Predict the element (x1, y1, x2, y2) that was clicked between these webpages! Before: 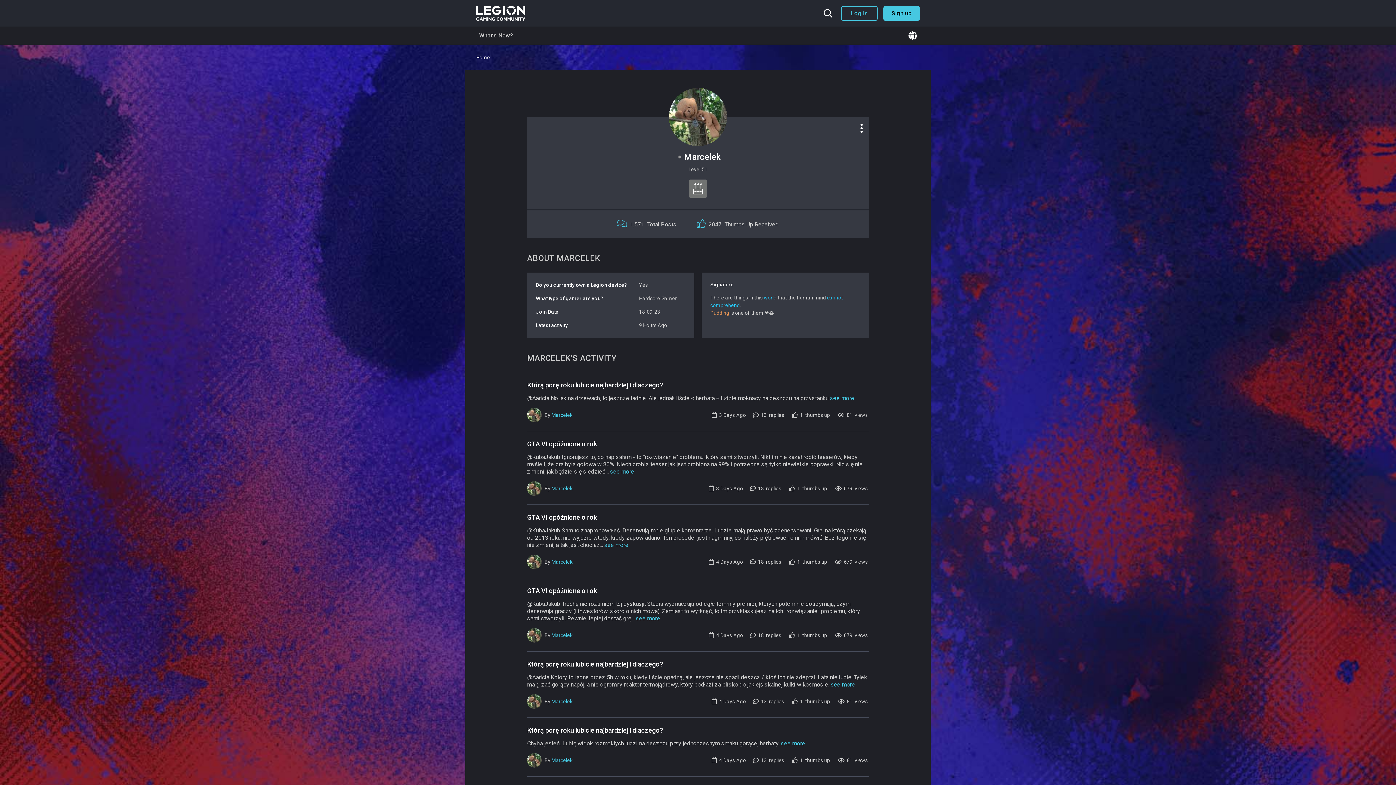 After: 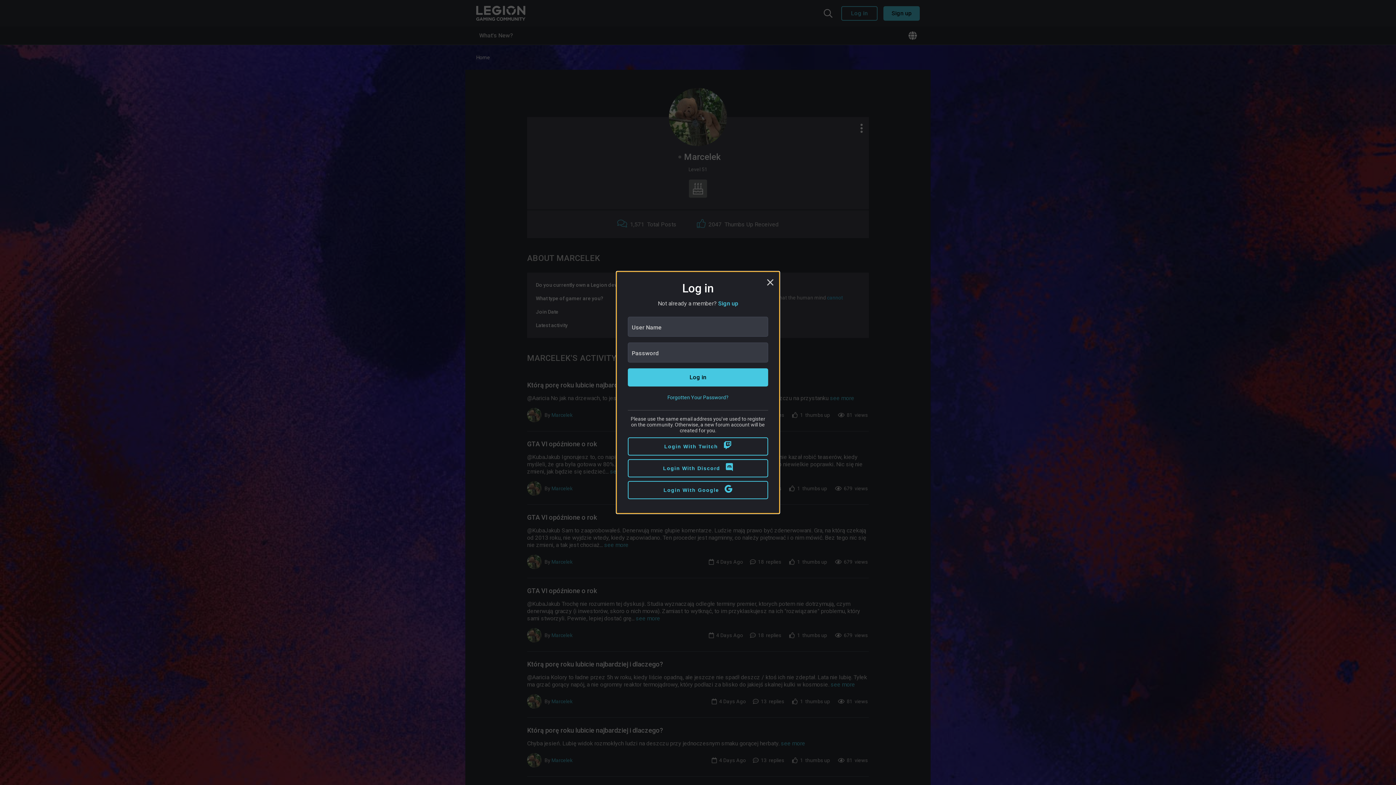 Action: label: Log in bbox: (841, 6, 877, 20)